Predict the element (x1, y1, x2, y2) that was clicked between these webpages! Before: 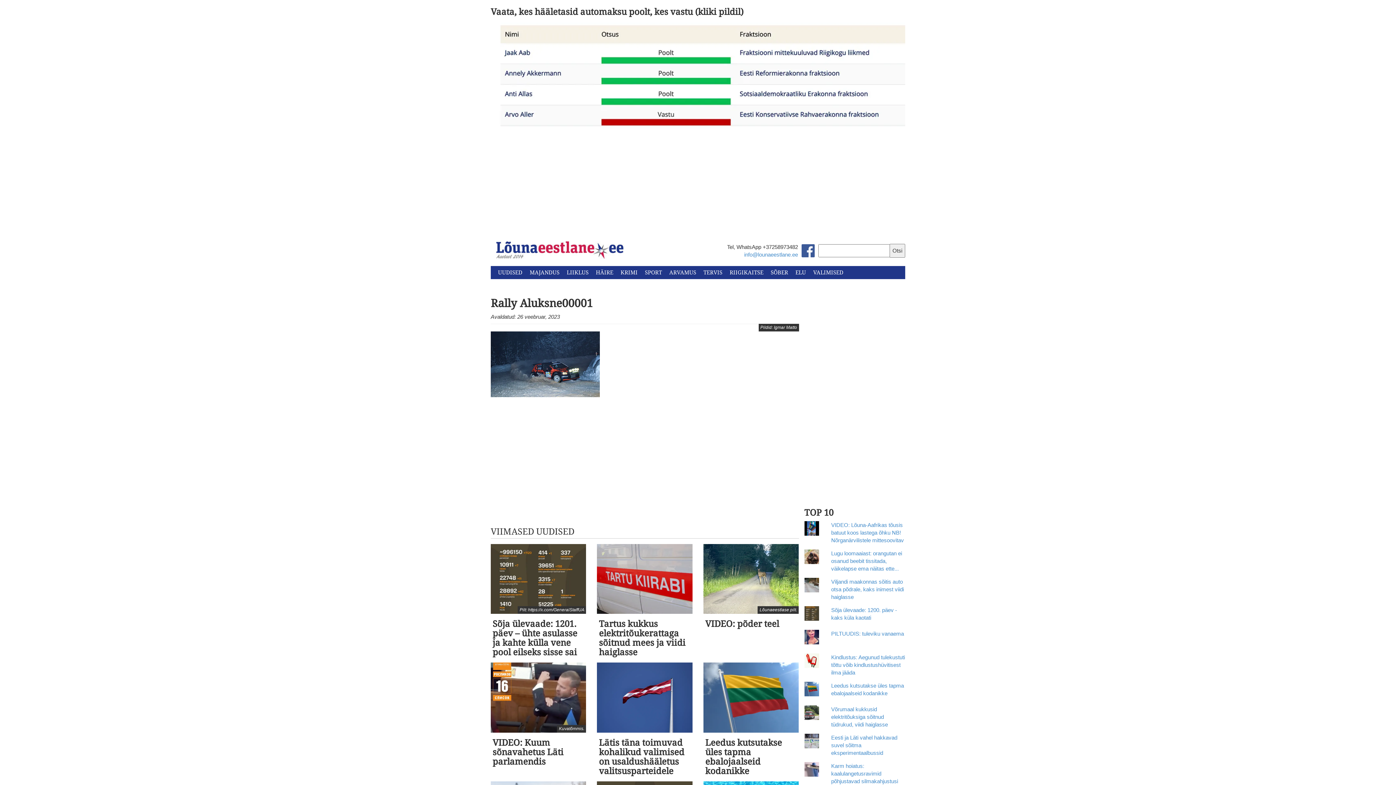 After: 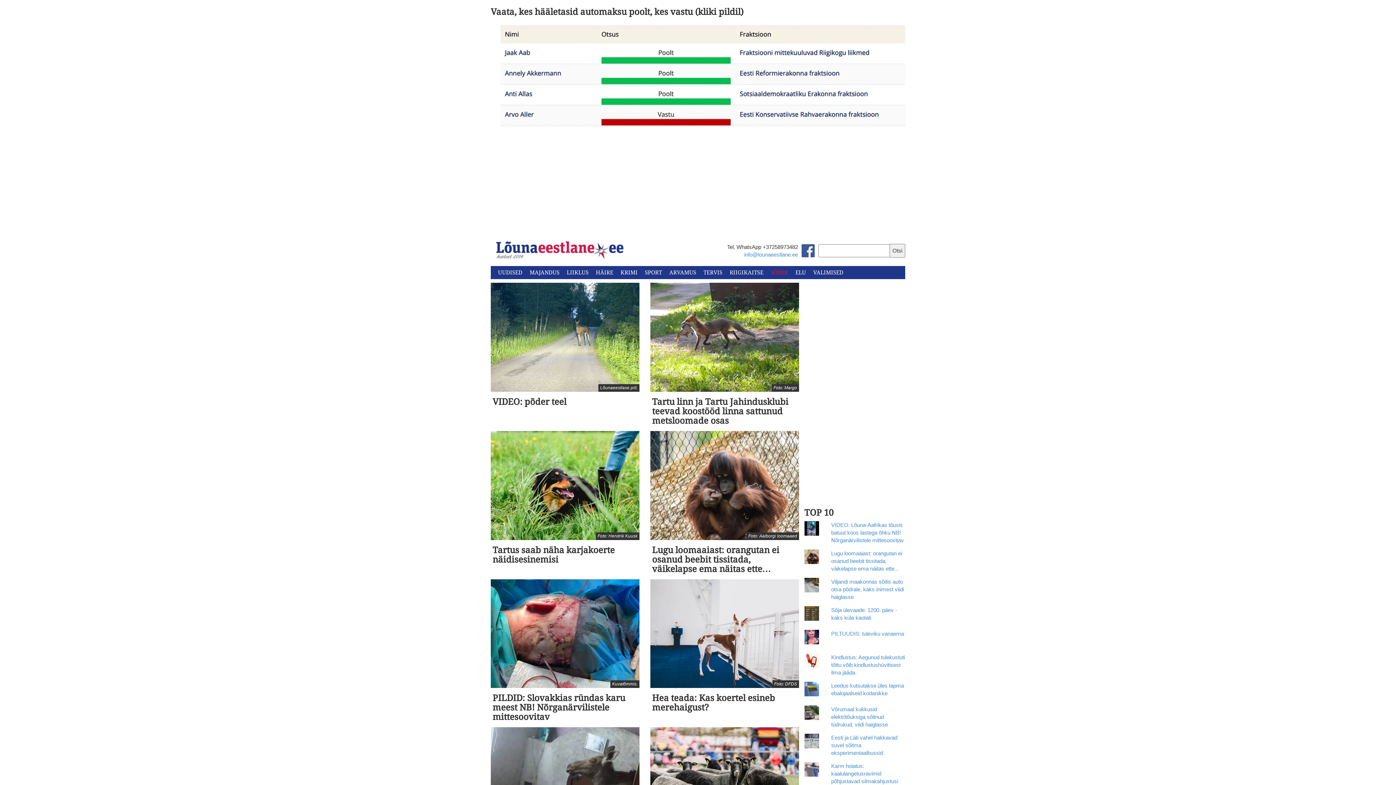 Action: bbox: (770, 269, 788, 275) label: SÕBER